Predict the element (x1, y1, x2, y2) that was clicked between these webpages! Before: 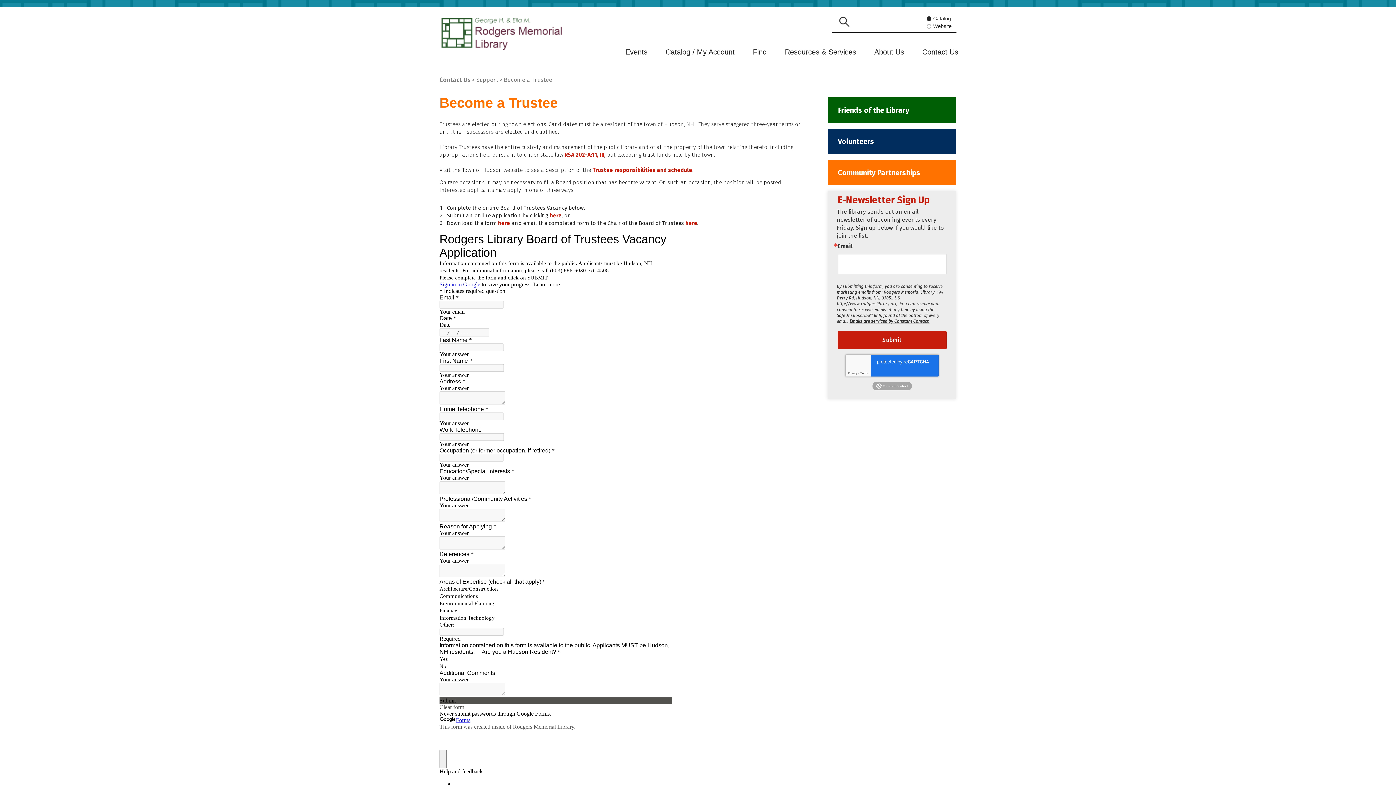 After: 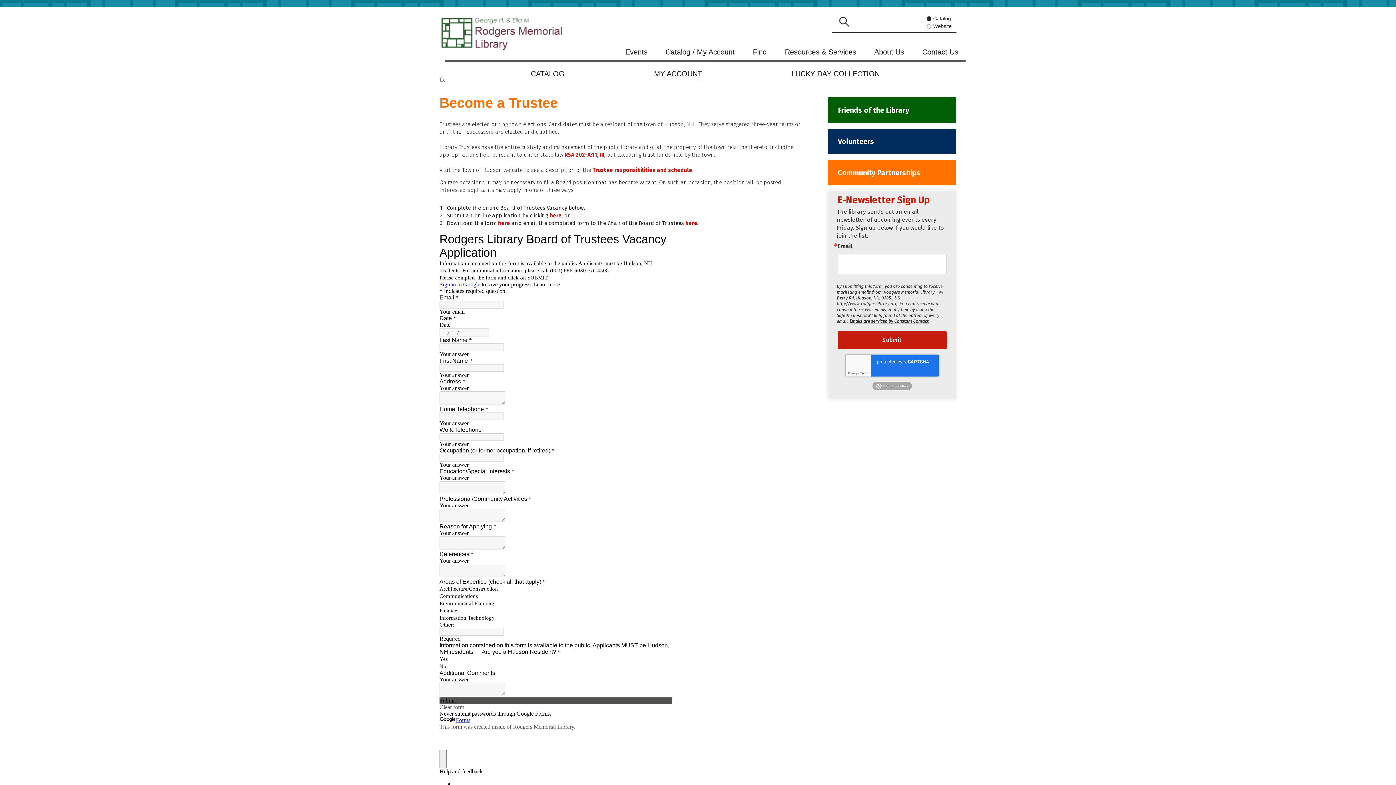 Action: bbox: (658, 43, 742, 59) label: Catalog / My Account